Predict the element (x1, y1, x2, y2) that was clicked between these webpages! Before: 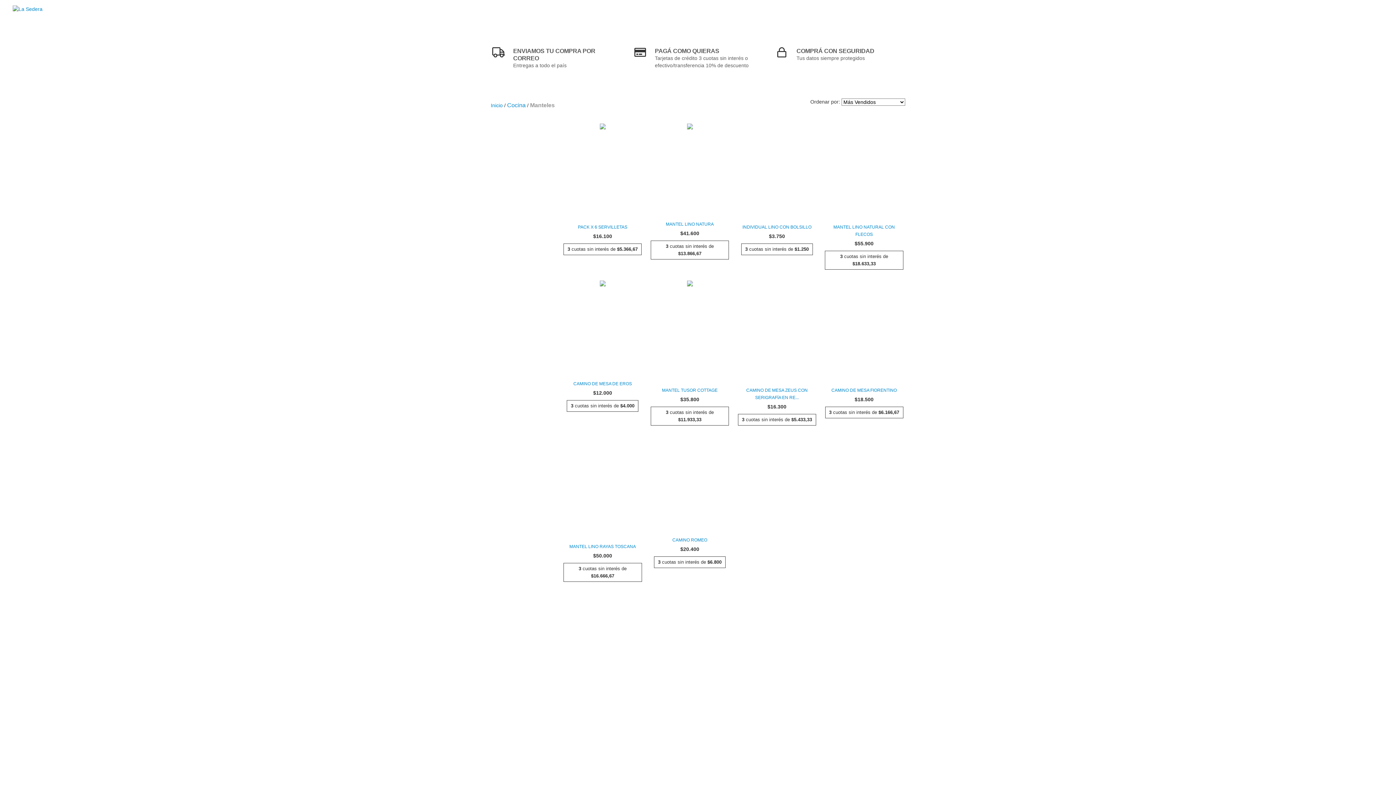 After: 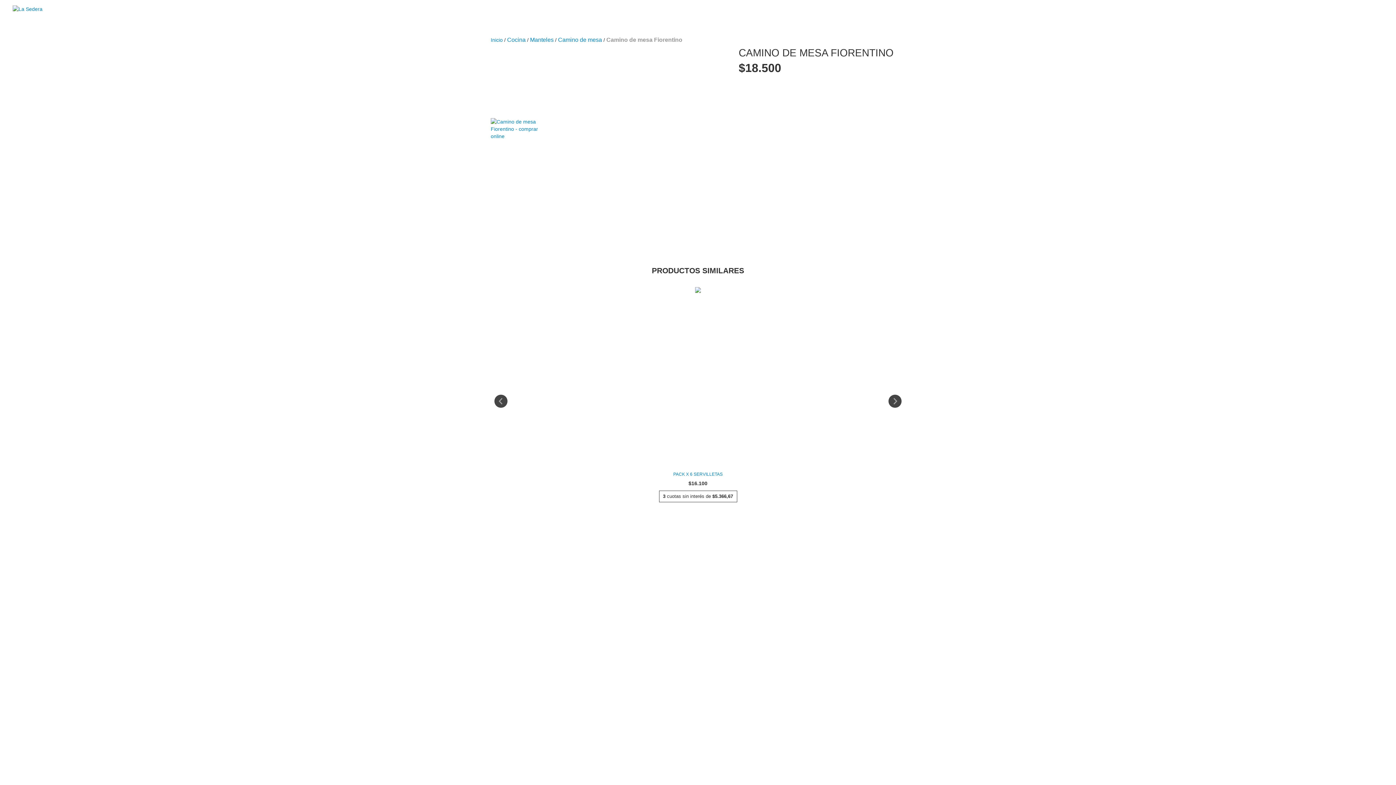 Action: label: Camino de mesa Fiorentino bbox: (826, 387, 901, 394)